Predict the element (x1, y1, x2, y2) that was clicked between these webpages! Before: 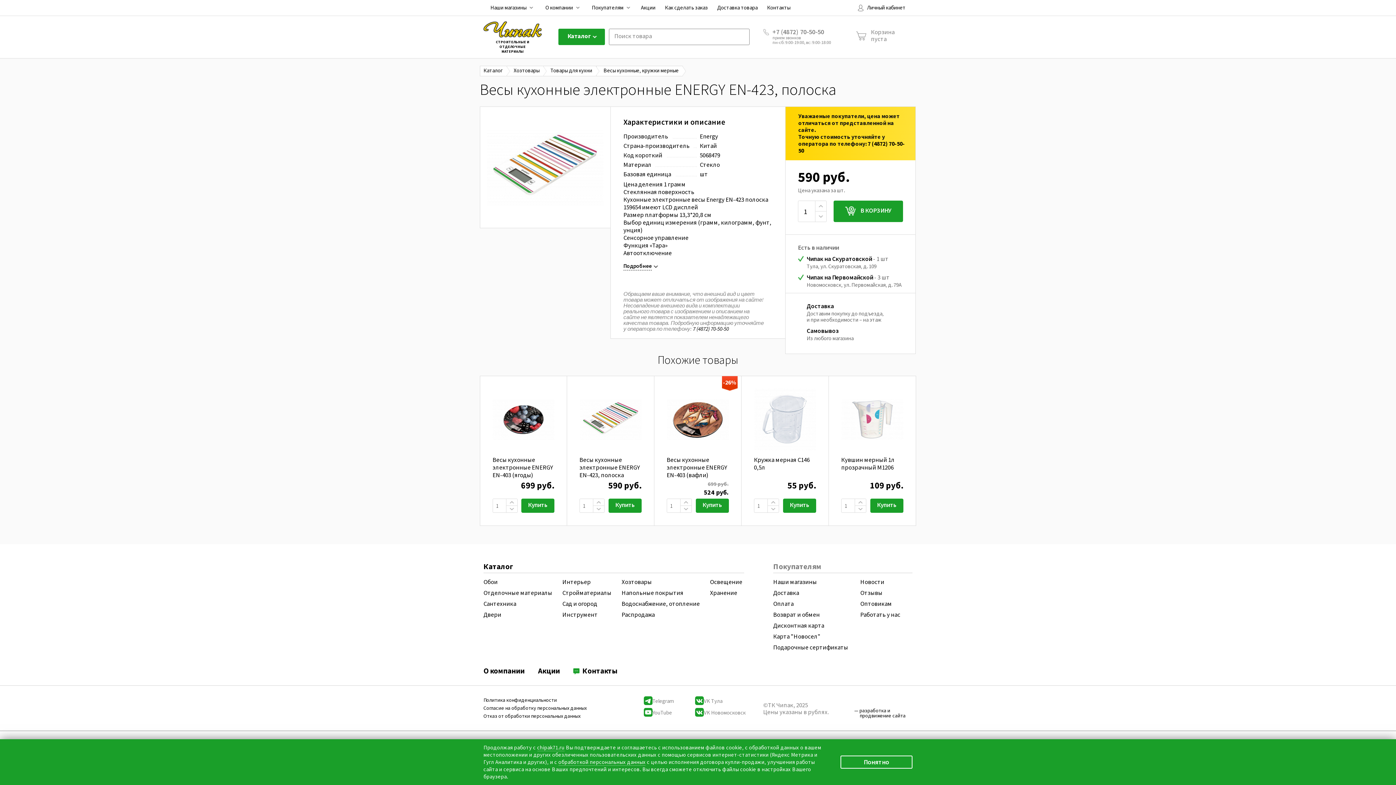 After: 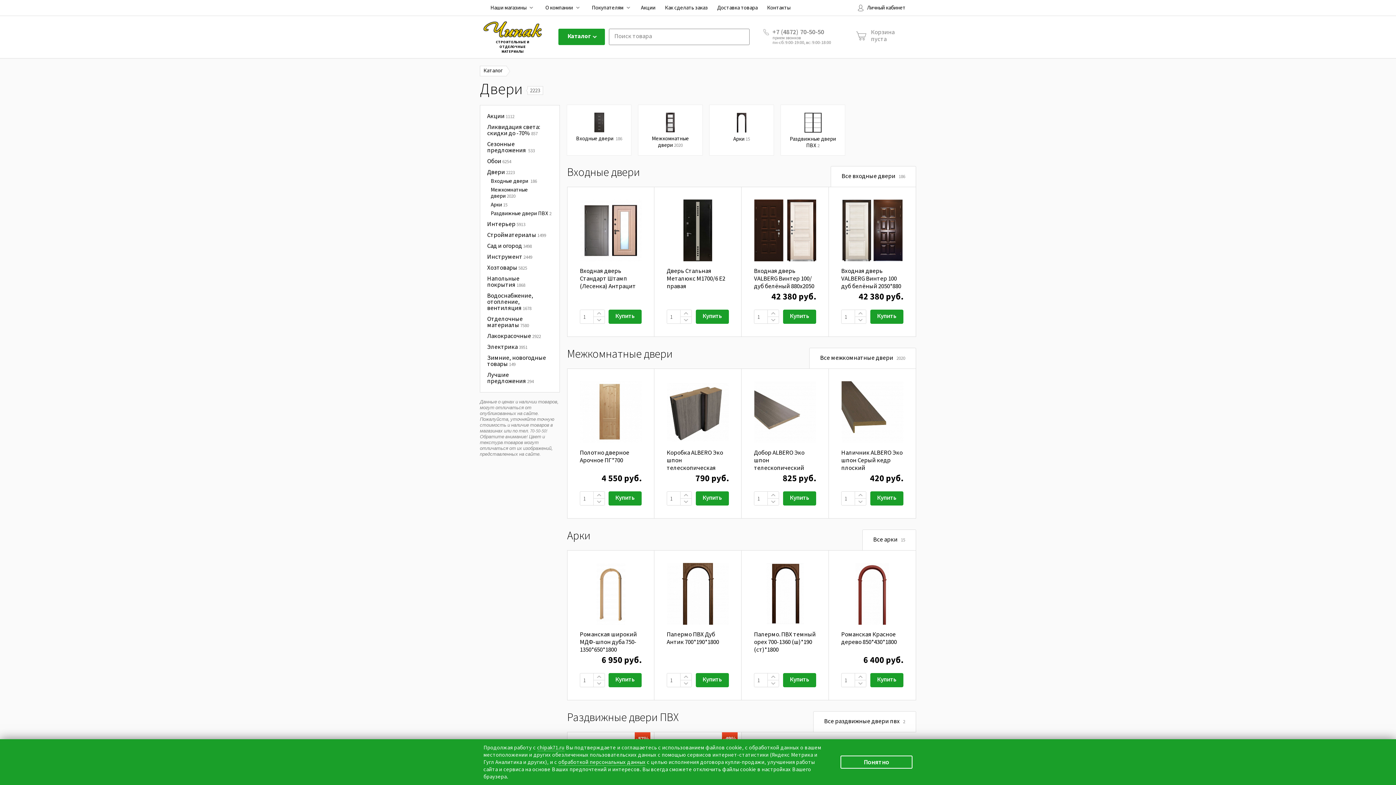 Action: label: Двери bbox: (483, 610, 501, 618)